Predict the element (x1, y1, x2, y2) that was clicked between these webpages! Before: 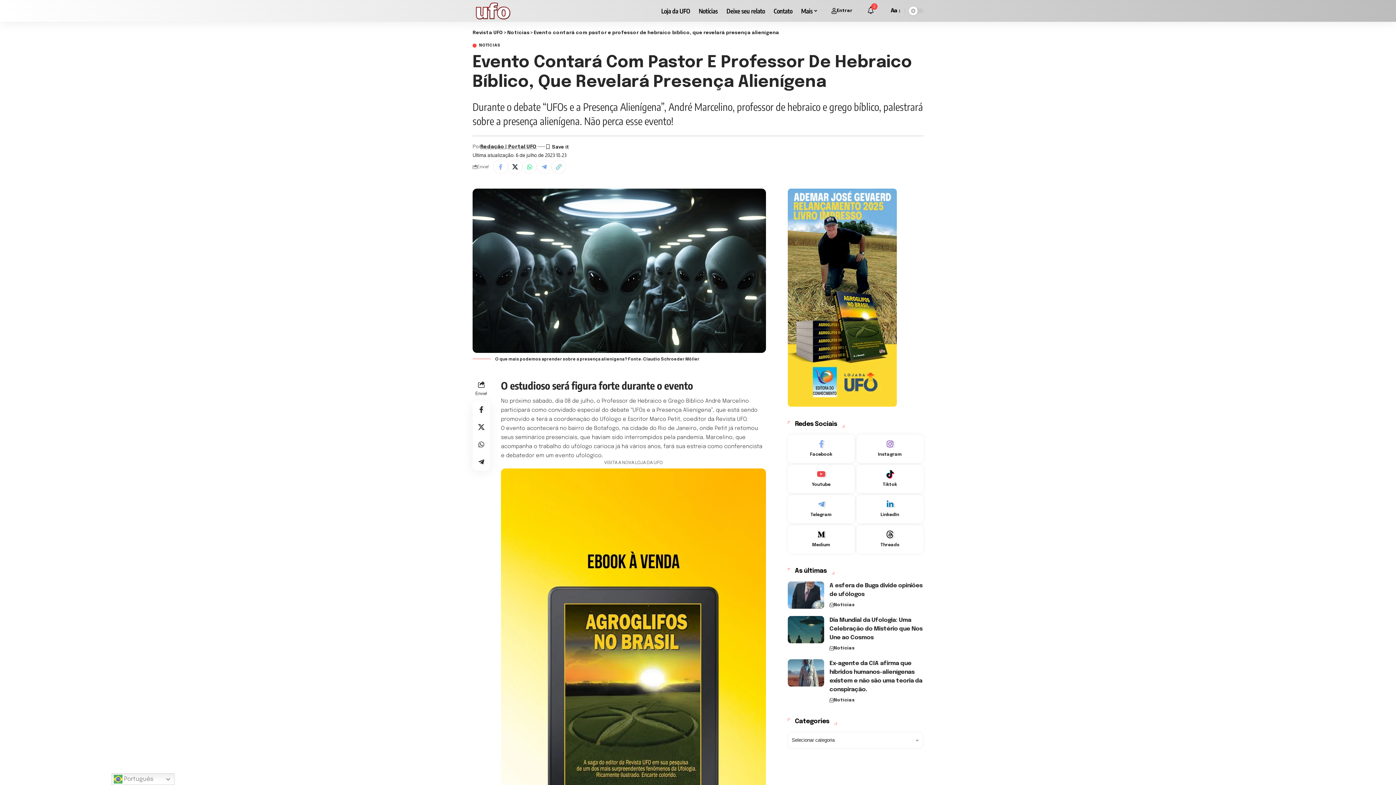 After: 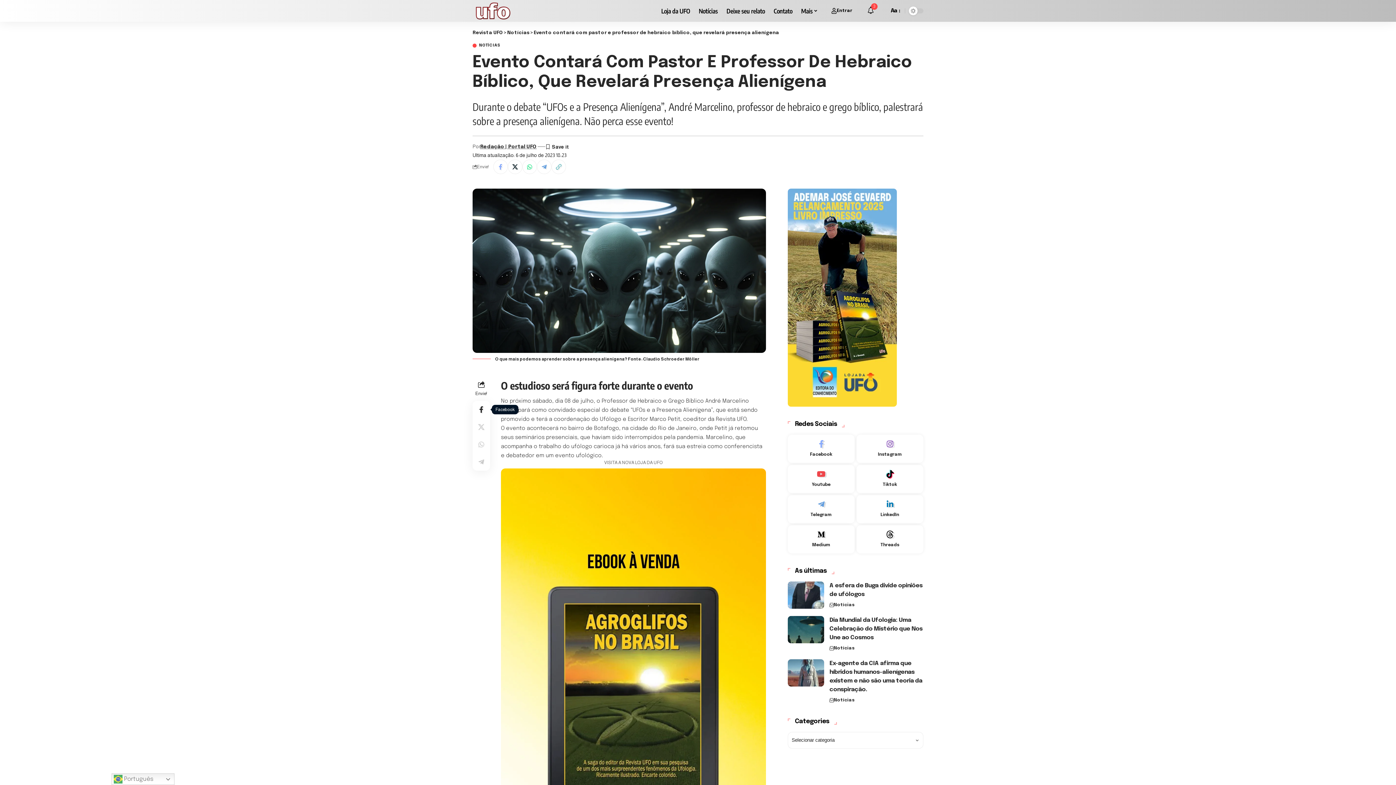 Action: bbox: (472, 401, 490, 418) label: Share on Facebook